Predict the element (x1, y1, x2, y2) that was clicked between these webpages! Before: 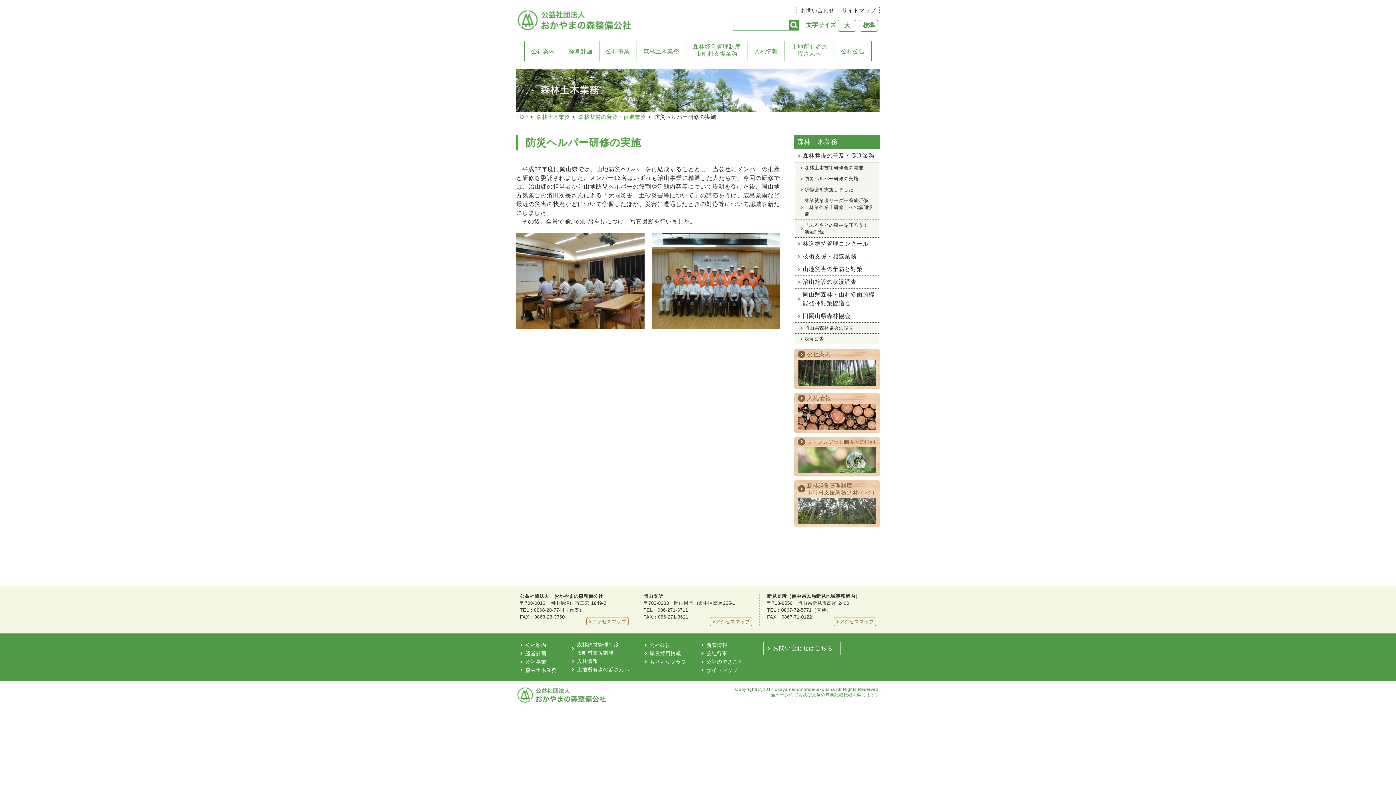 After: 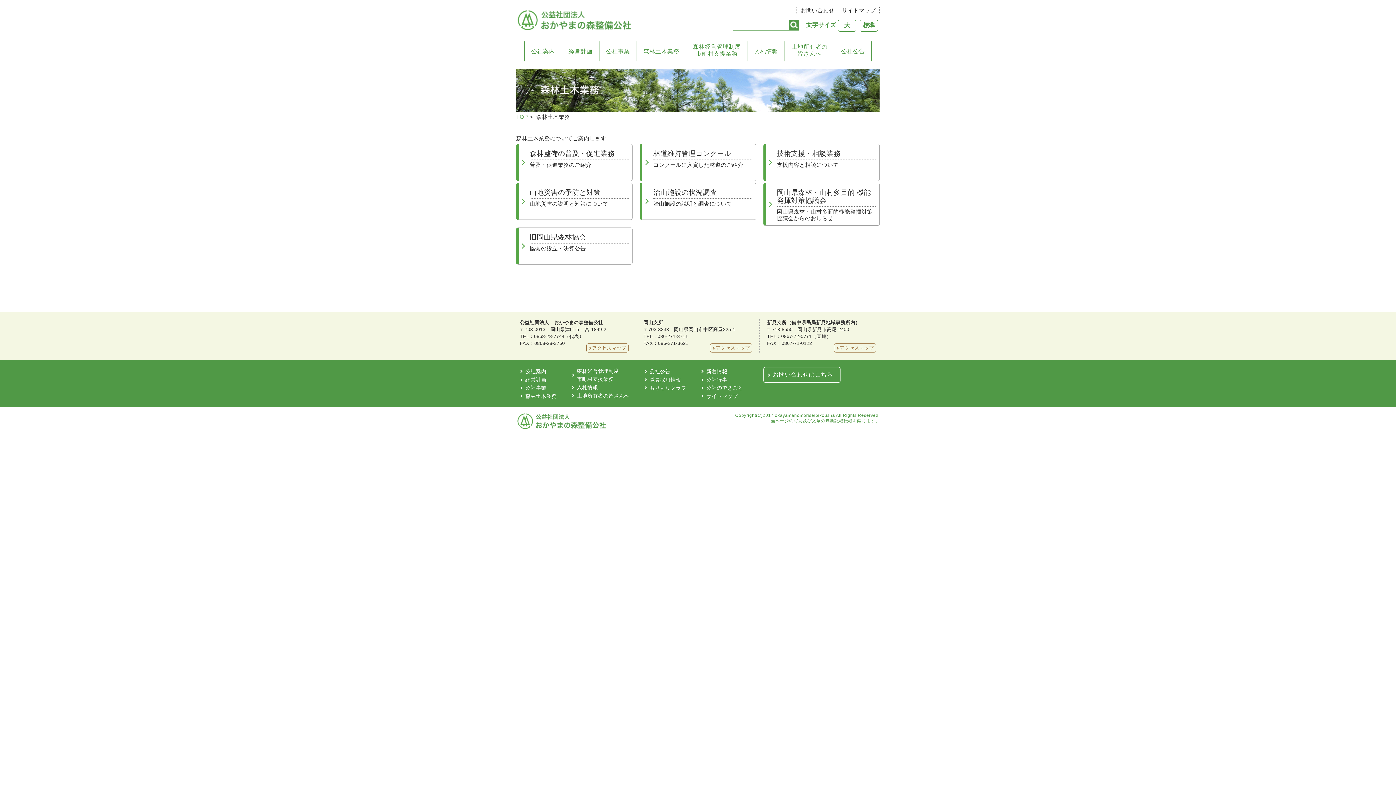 Action: bbox: (536, 113, 570, 120) label: 森林土木業務